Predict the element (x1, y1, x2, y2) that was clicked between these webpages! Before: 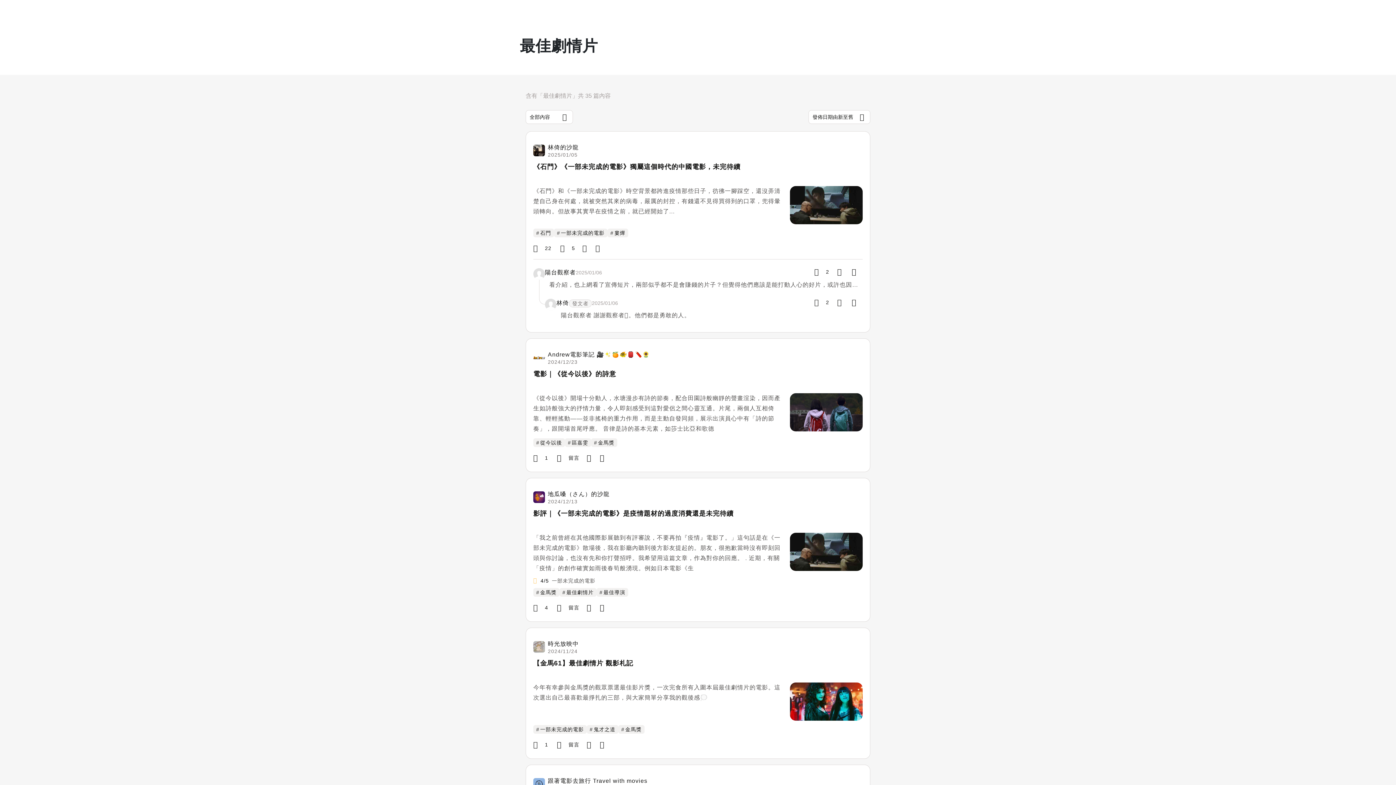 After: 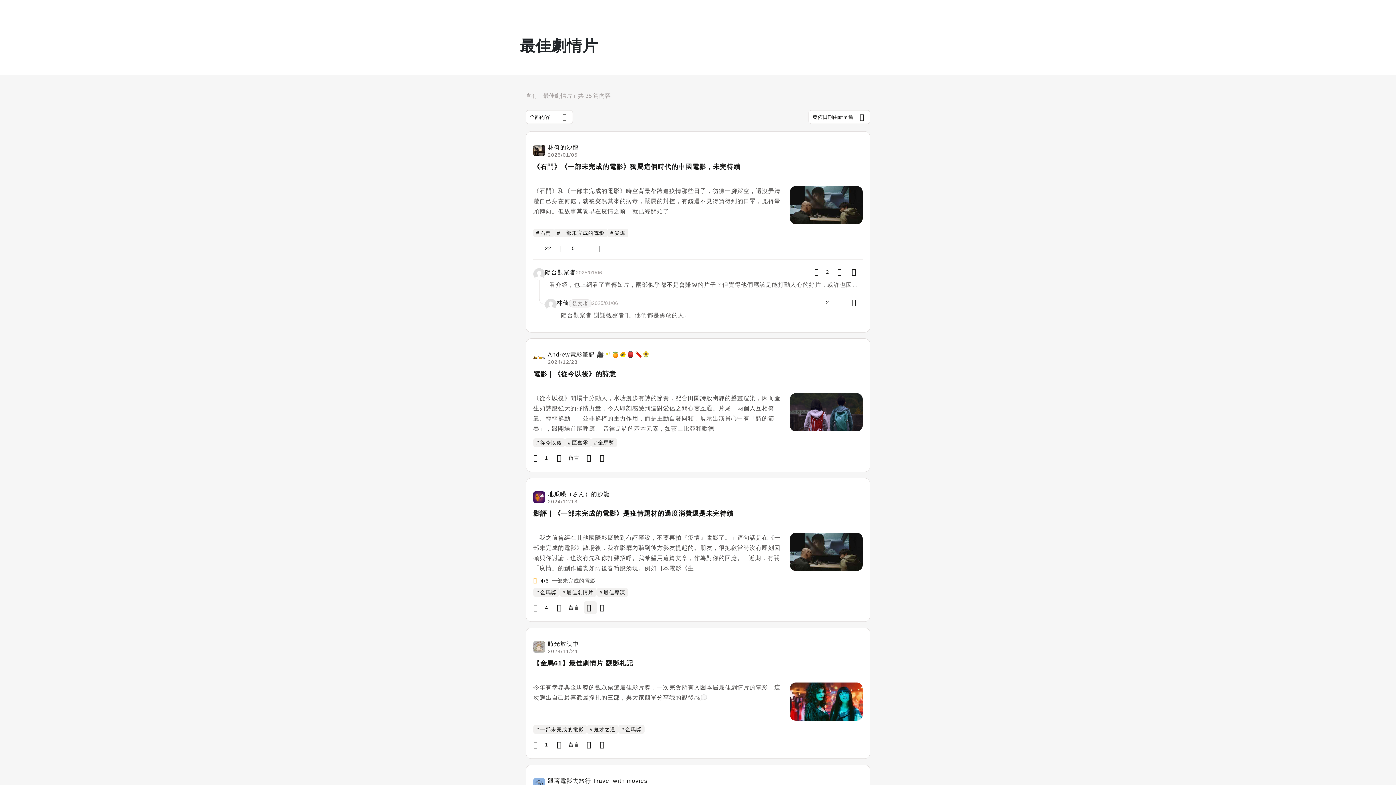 Action: bbox: (584, 601, 597, 614)